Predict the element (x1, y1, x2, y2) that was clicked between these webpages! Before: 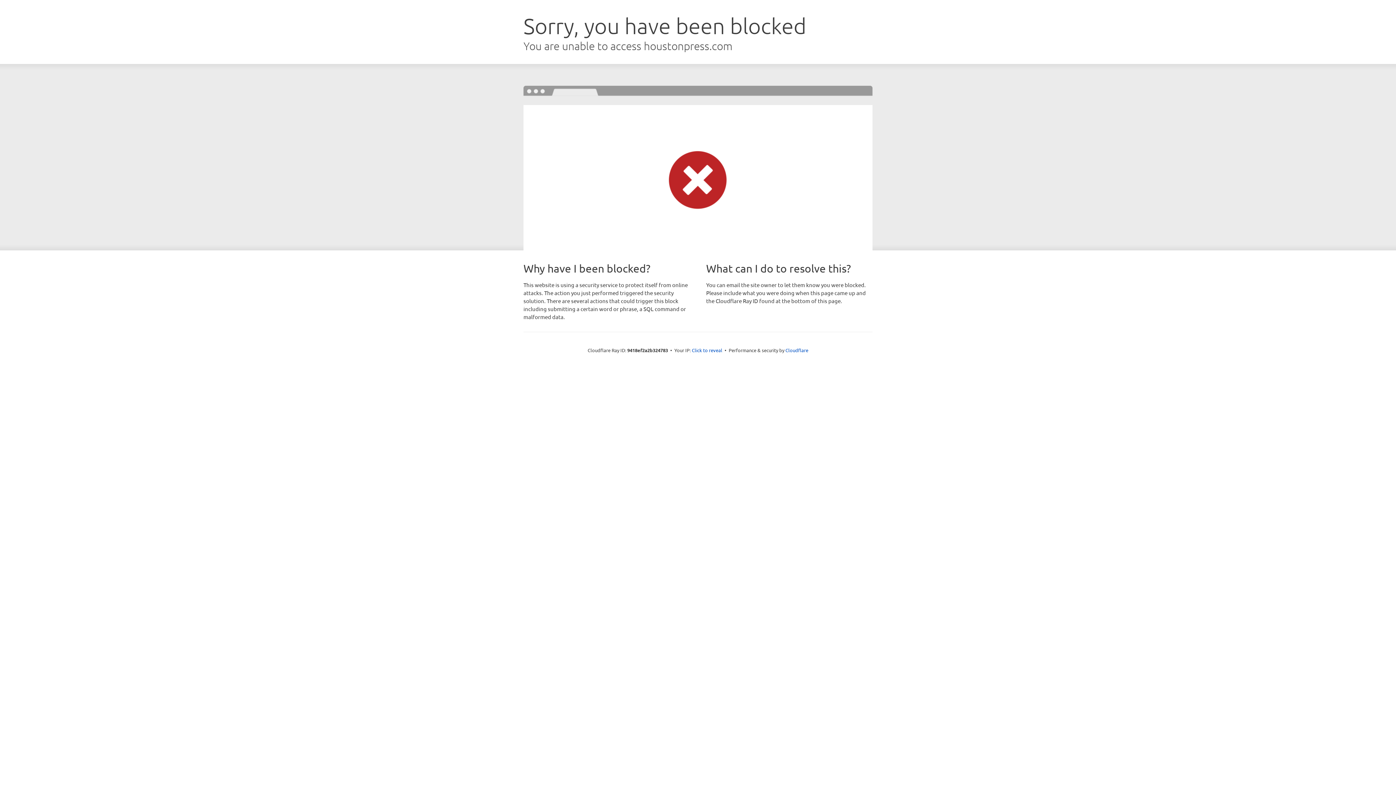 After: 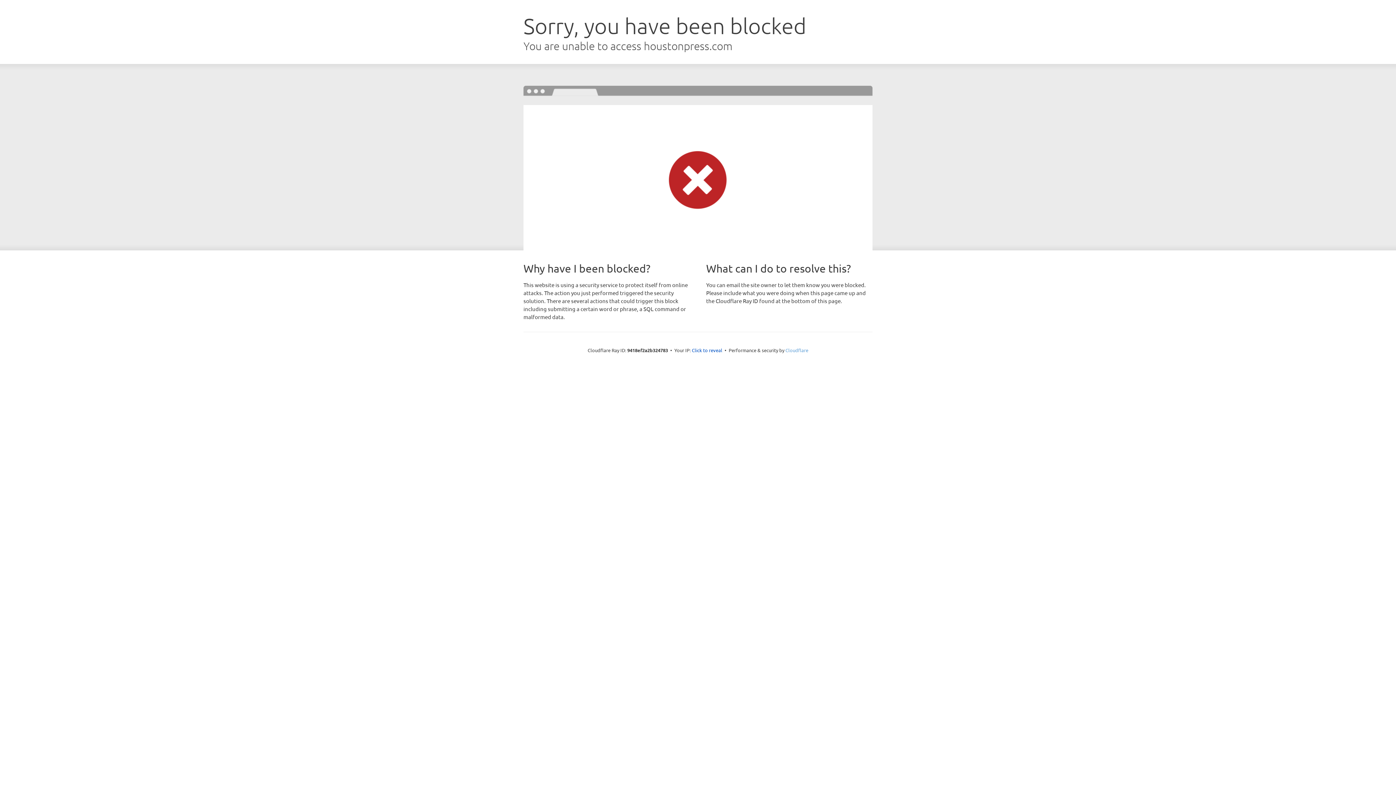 Action: label: Cloudflare bbox: (785, 347, 808, 353)